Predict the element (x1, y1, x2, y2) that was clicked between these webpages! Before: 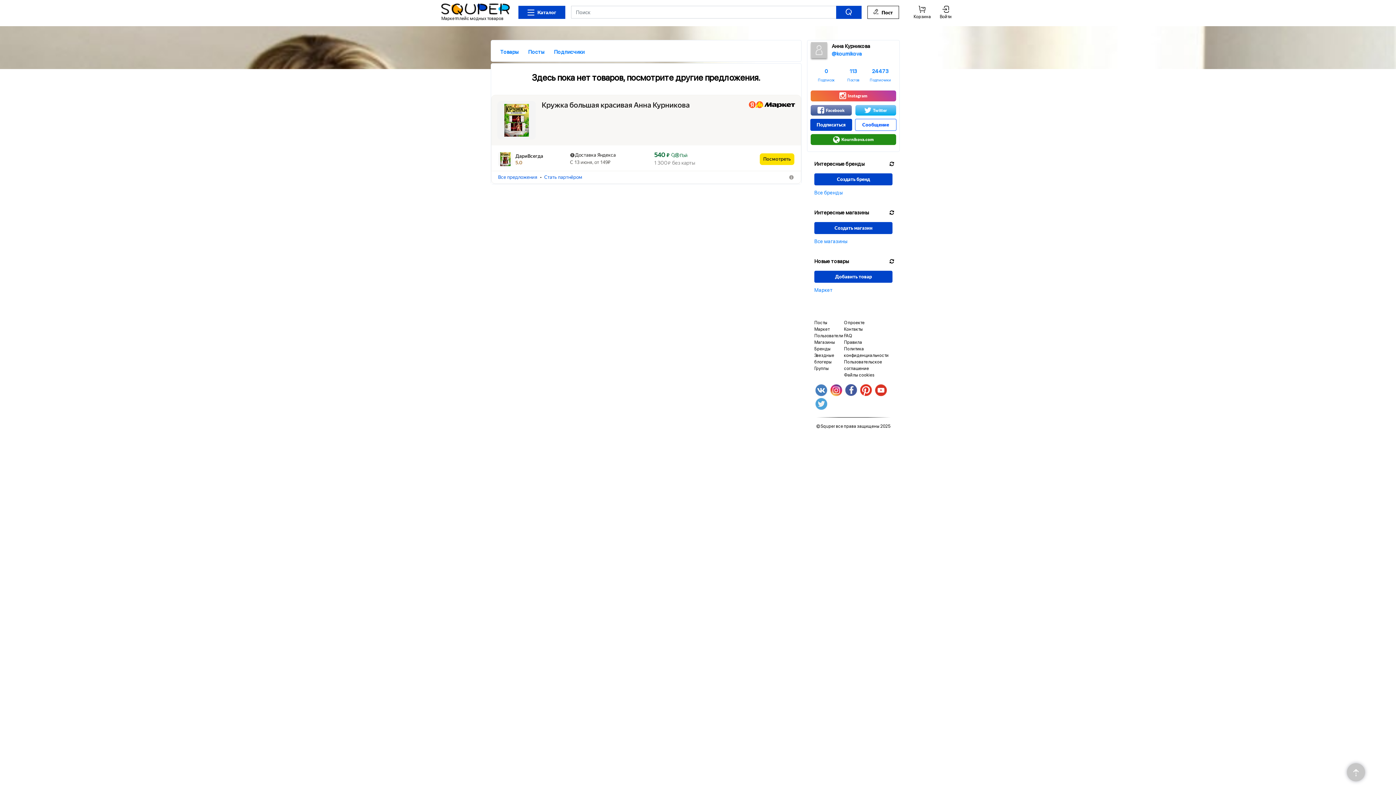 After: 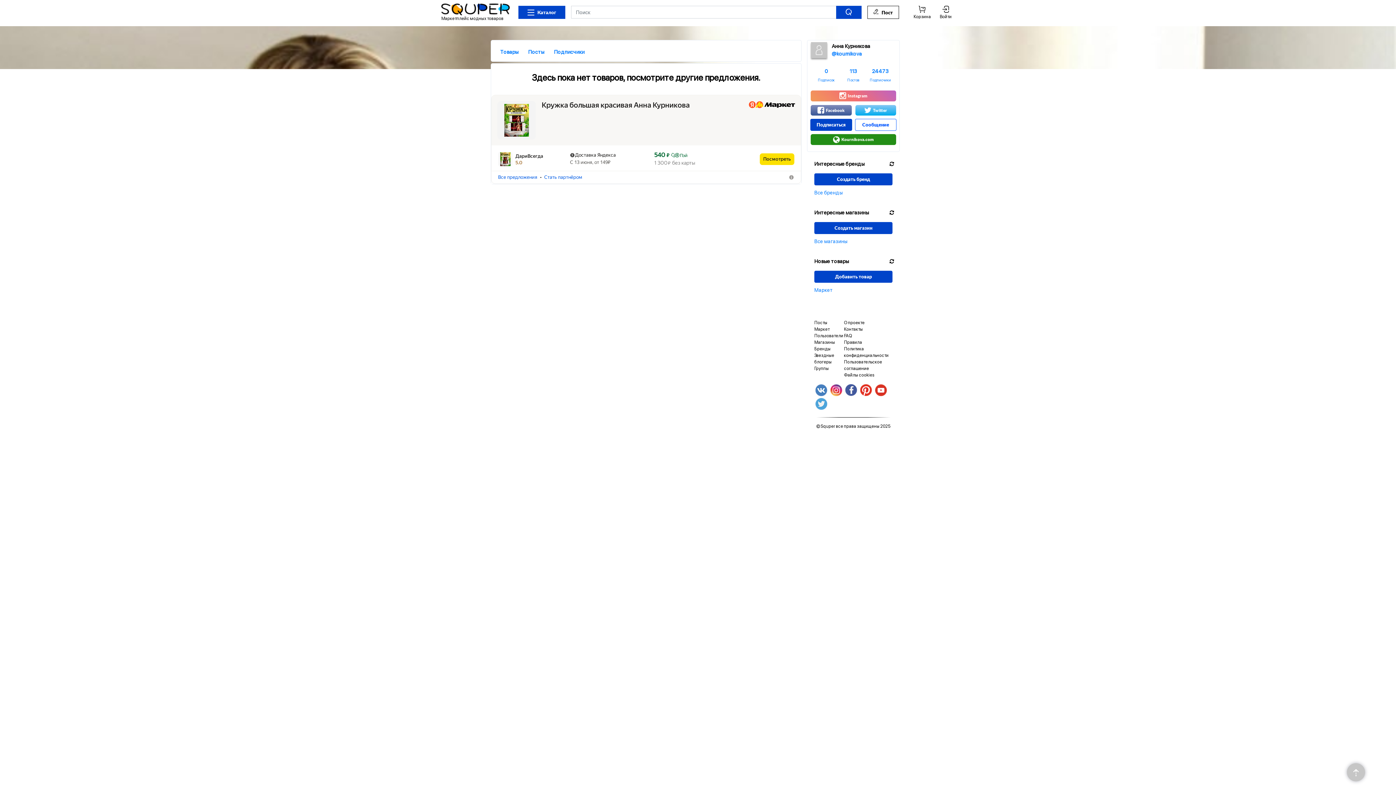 Action: label: Instagram bbox: (810, 90, 896, 101)